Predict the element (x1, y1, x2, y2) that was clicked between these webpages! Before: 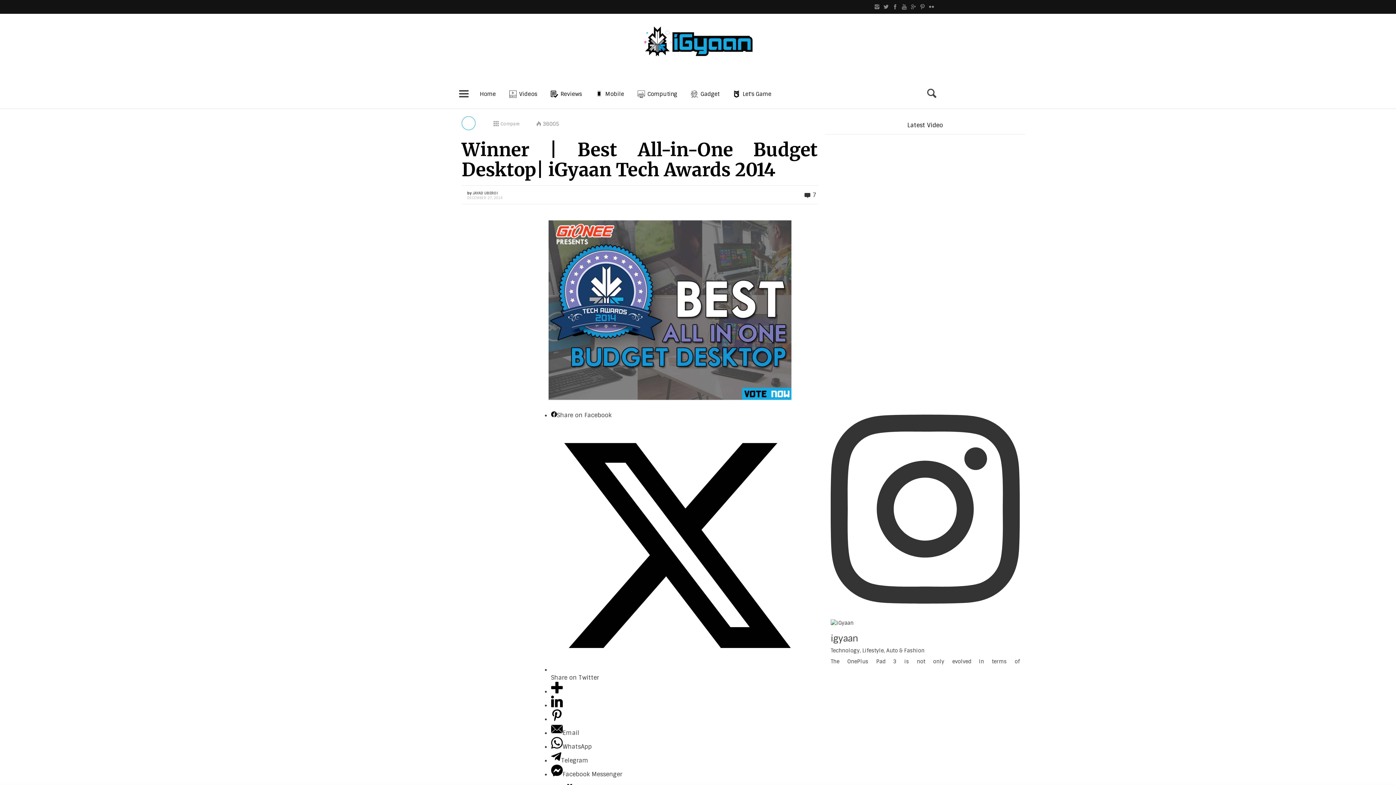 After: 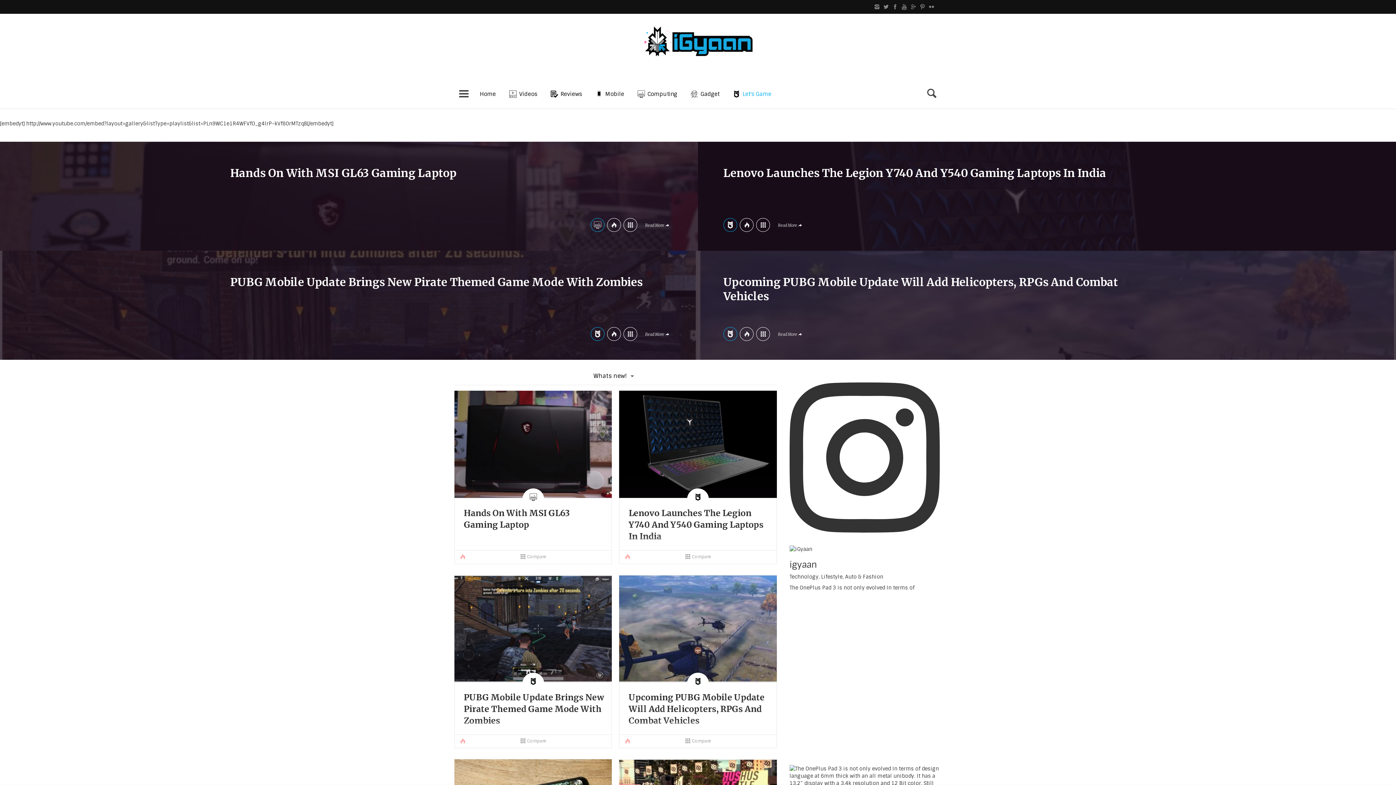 Action: label: Let's Game bbox: (727, 79, 779, 109)